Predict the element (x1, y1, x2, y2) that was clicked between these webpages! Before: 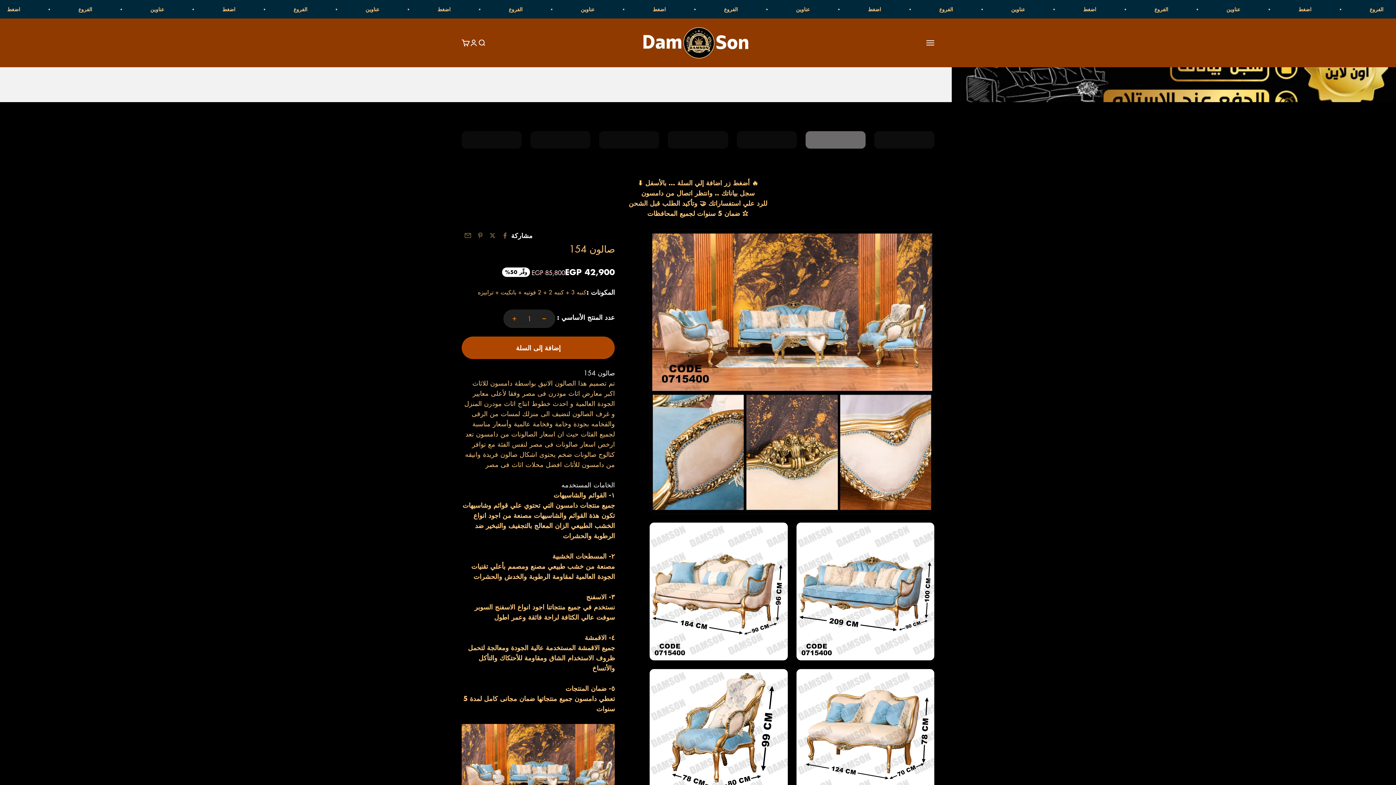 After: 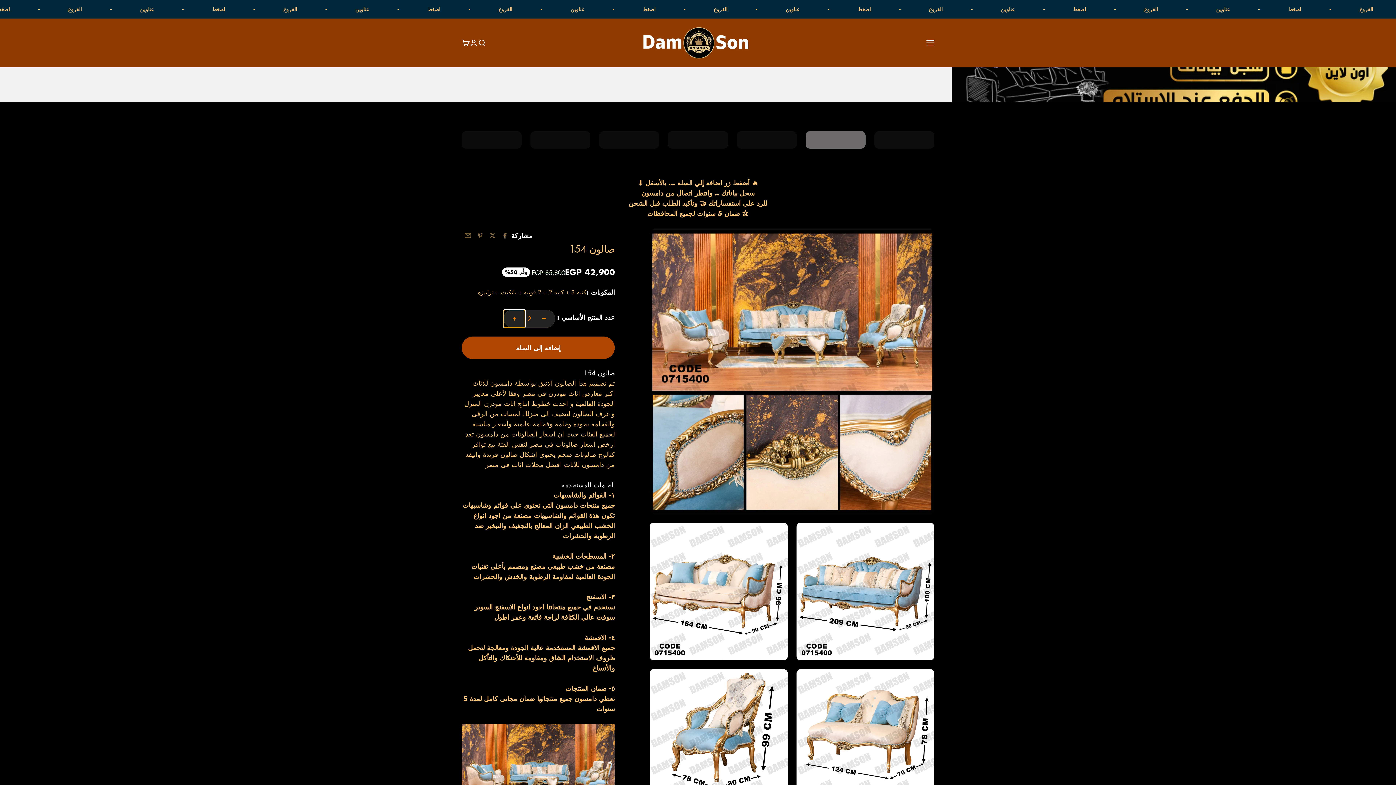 Action: label: زيادة الكمية bbox: (504, 310, 525, 327)